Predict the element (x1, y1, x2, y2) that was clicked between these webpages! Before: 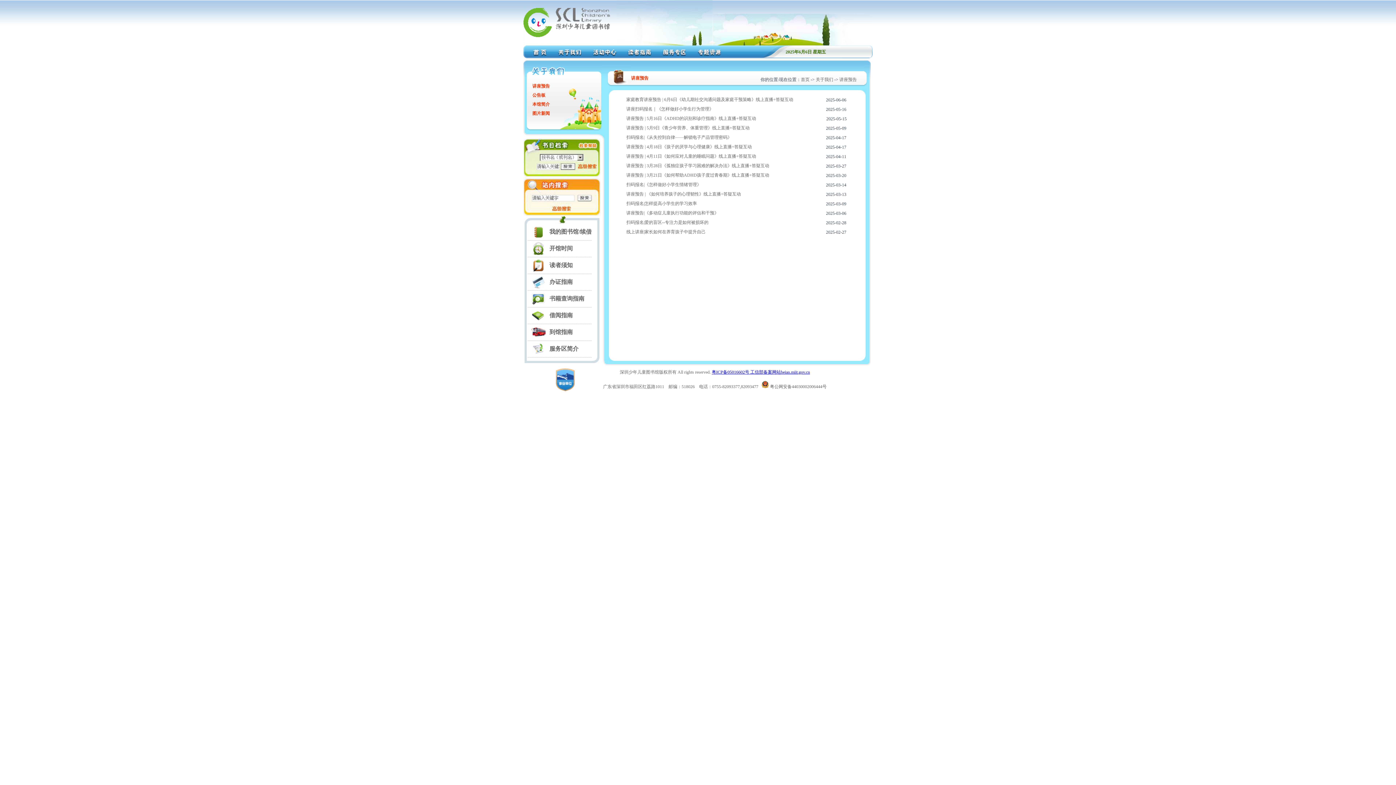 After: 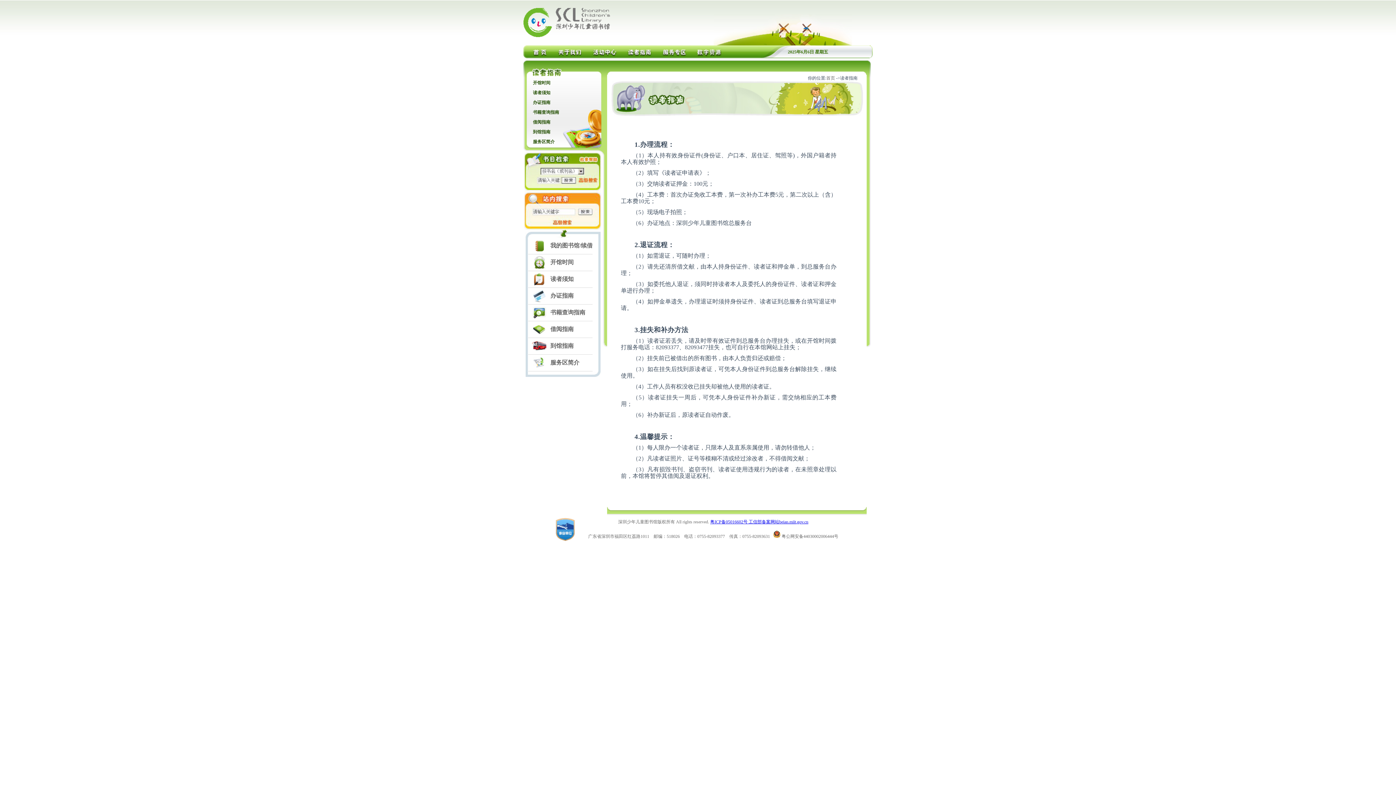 Action: label: 办证指南 bbox: (549, 278, 572, 285)